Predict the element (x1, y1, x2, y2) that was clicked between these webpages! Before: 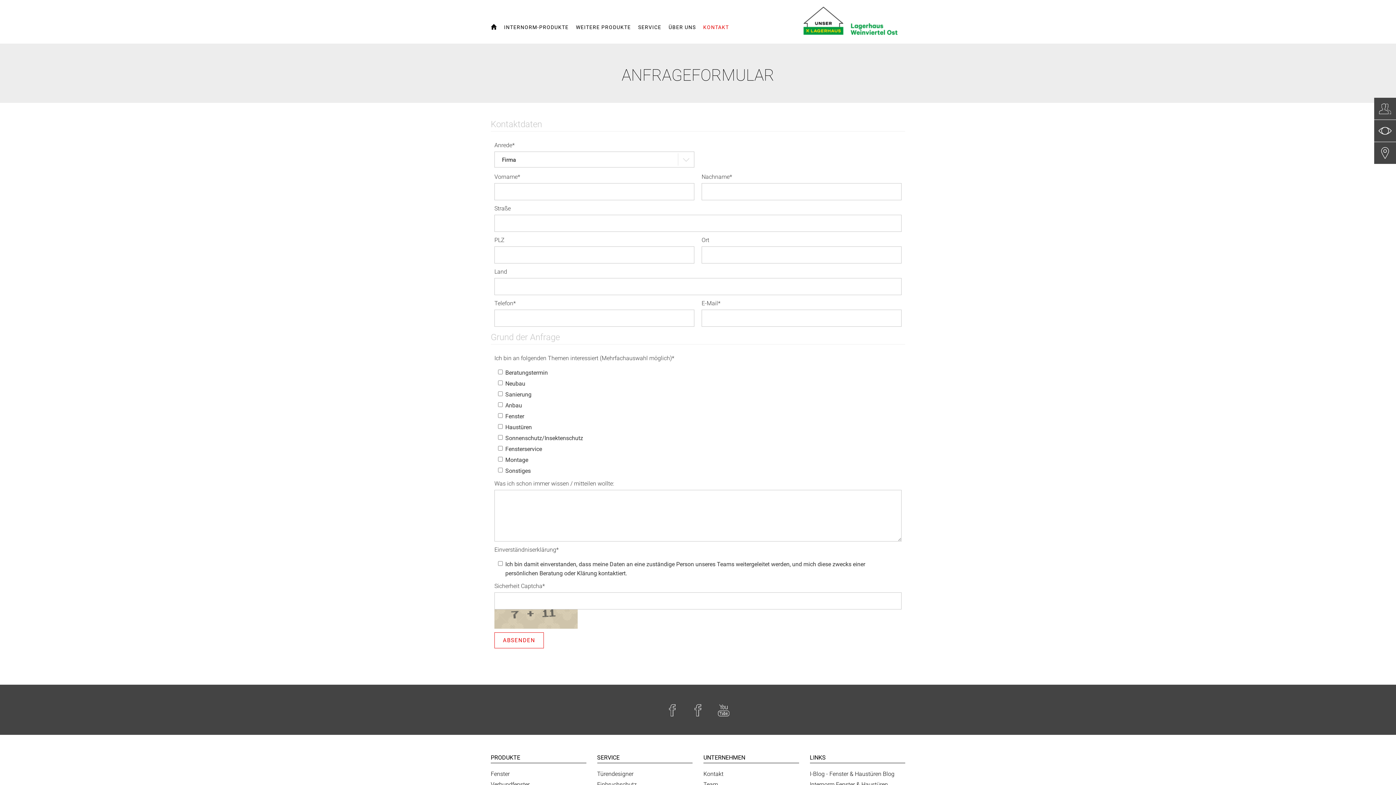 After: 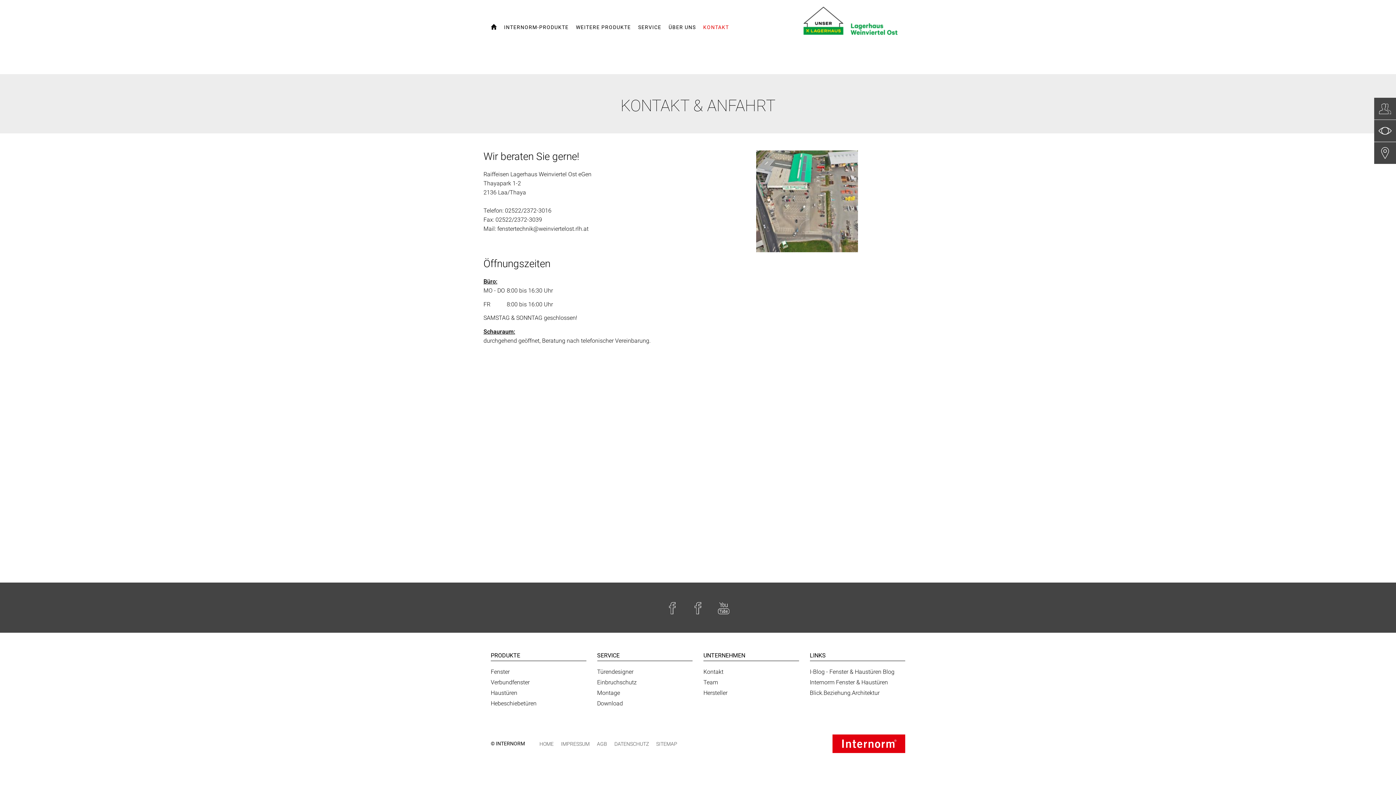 Action: label: Kontakt bbox: (703, 769, 799, 779)